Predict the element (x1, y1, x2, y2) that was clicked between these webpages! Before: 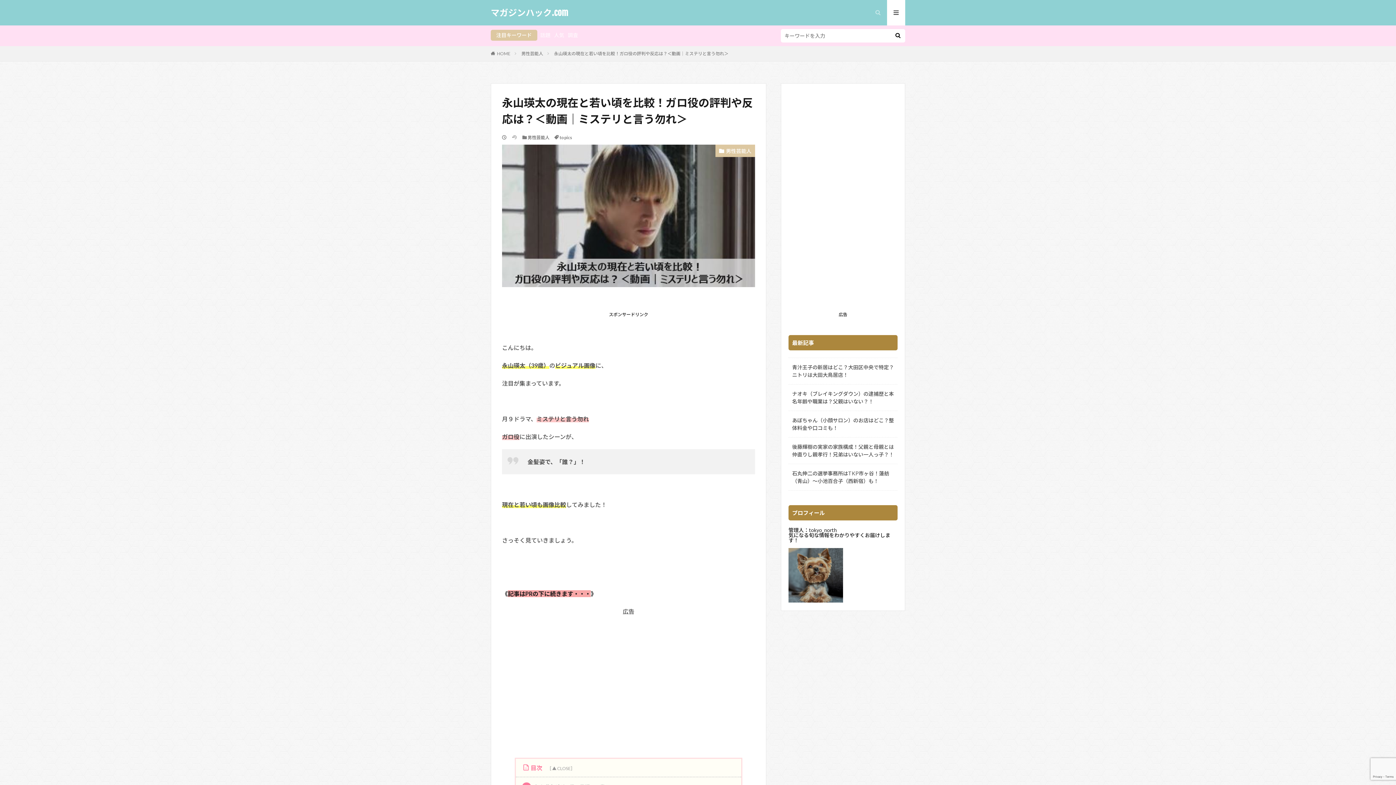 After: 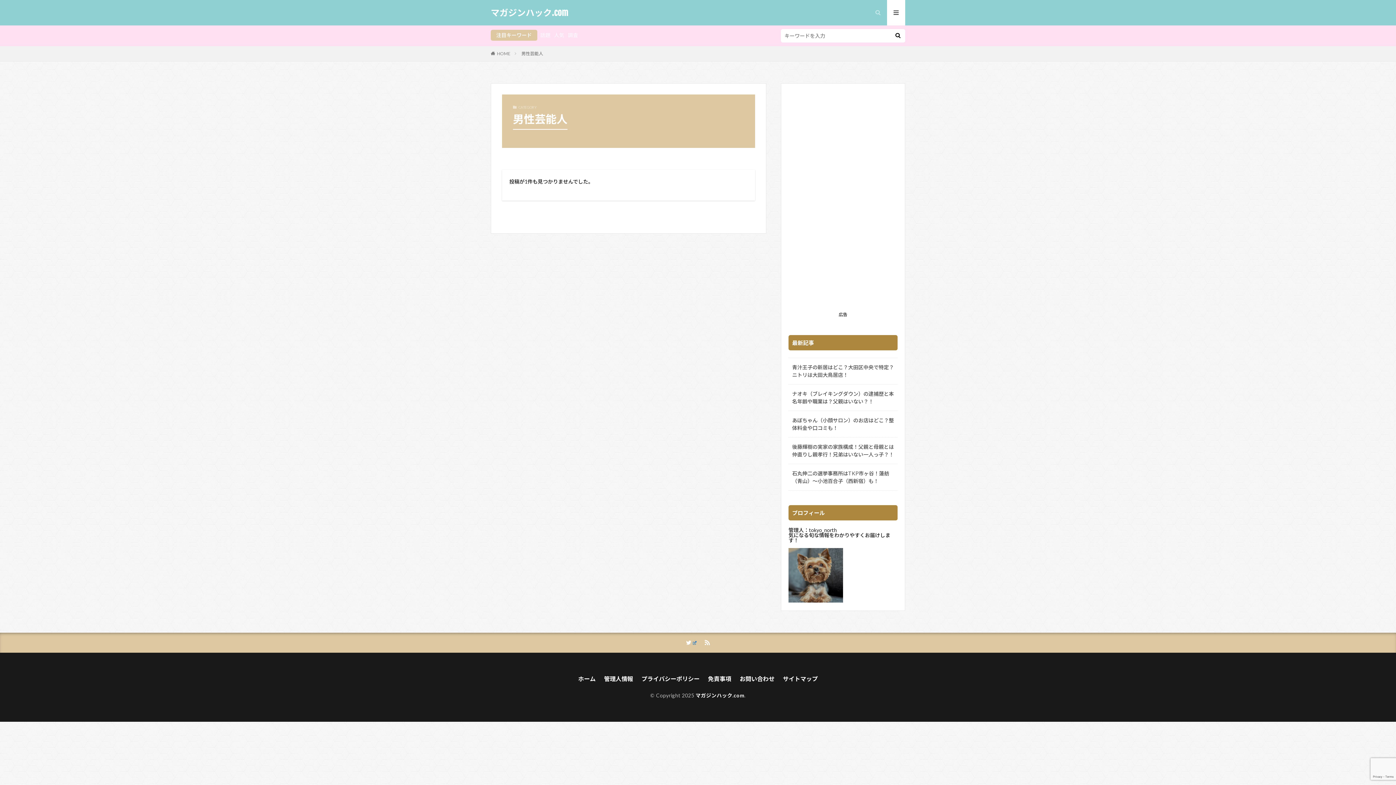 Action: bbox: (715, 144, 755, 157) label: 男性芸能人